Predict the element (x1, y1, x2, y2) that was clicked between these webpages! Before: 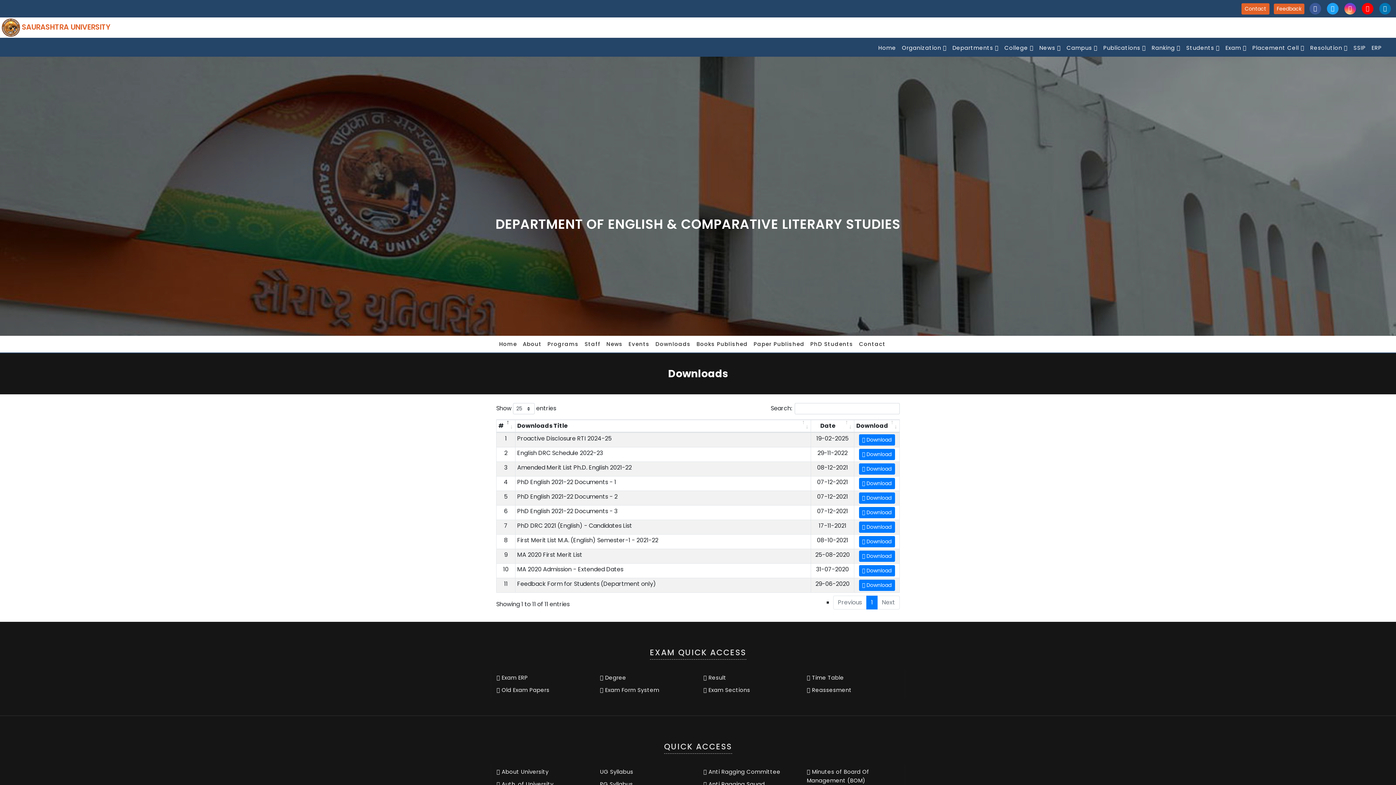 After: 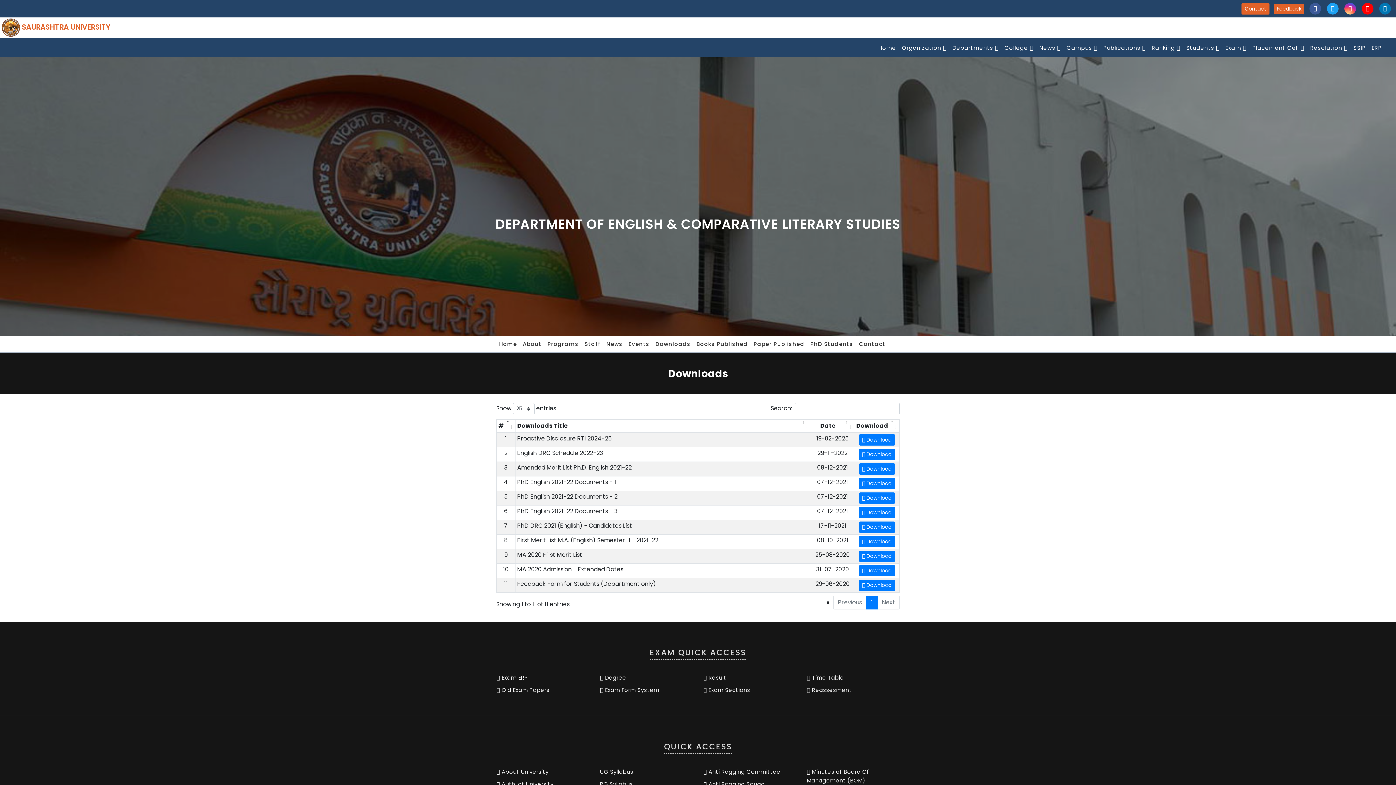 Action: label:  Result bbox: (703, 674, 726, 681)